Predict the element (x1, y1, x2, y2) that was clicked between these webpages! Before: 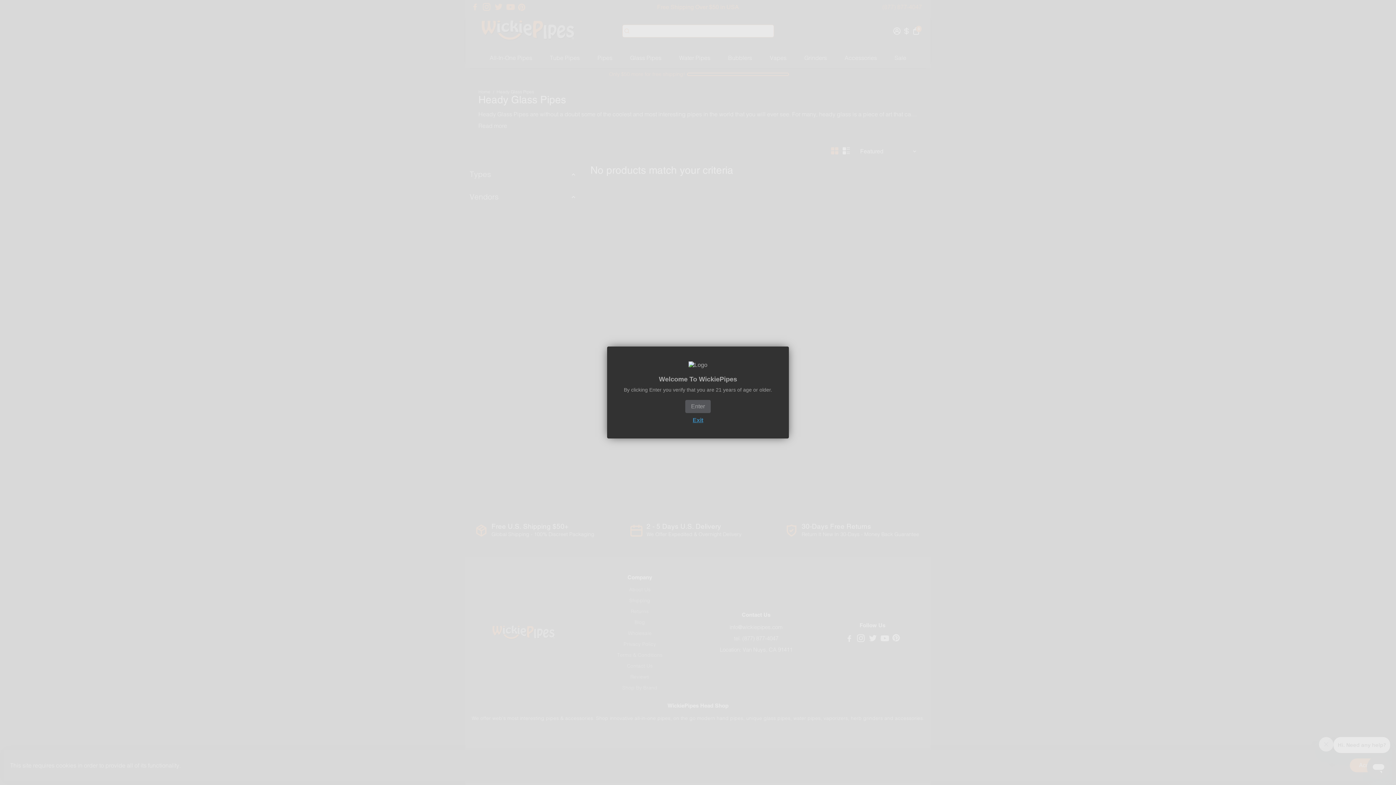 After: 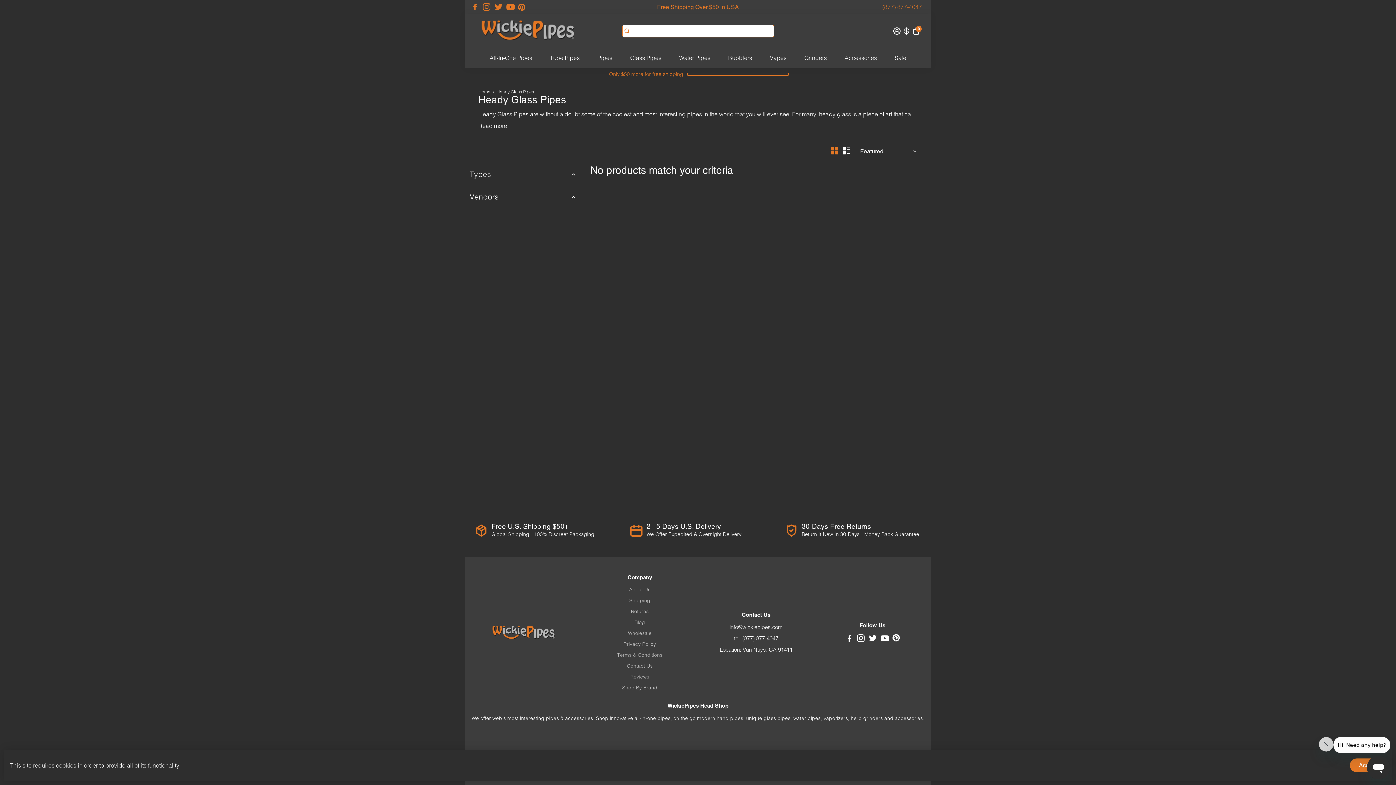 Action: bbox: (685, 400, 710, 413) label: Enter